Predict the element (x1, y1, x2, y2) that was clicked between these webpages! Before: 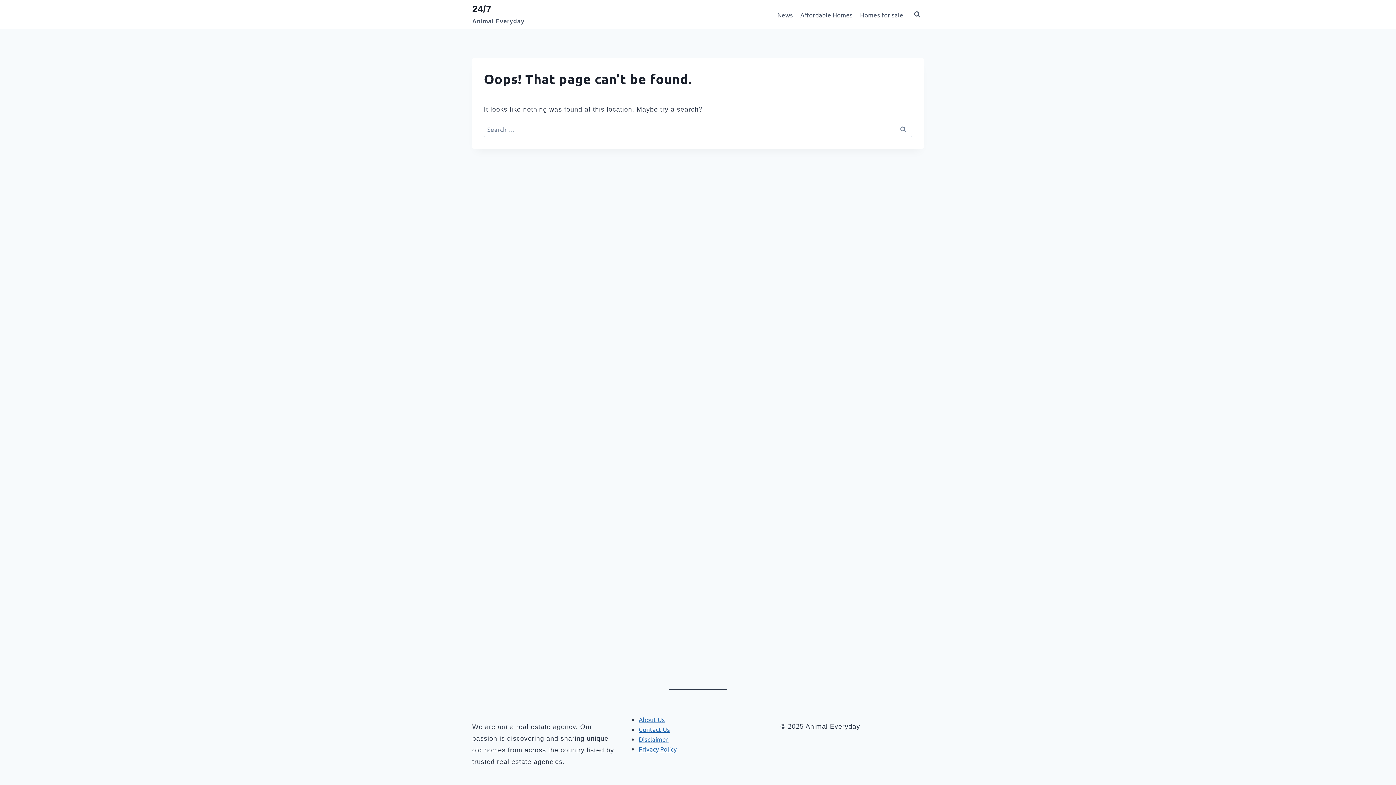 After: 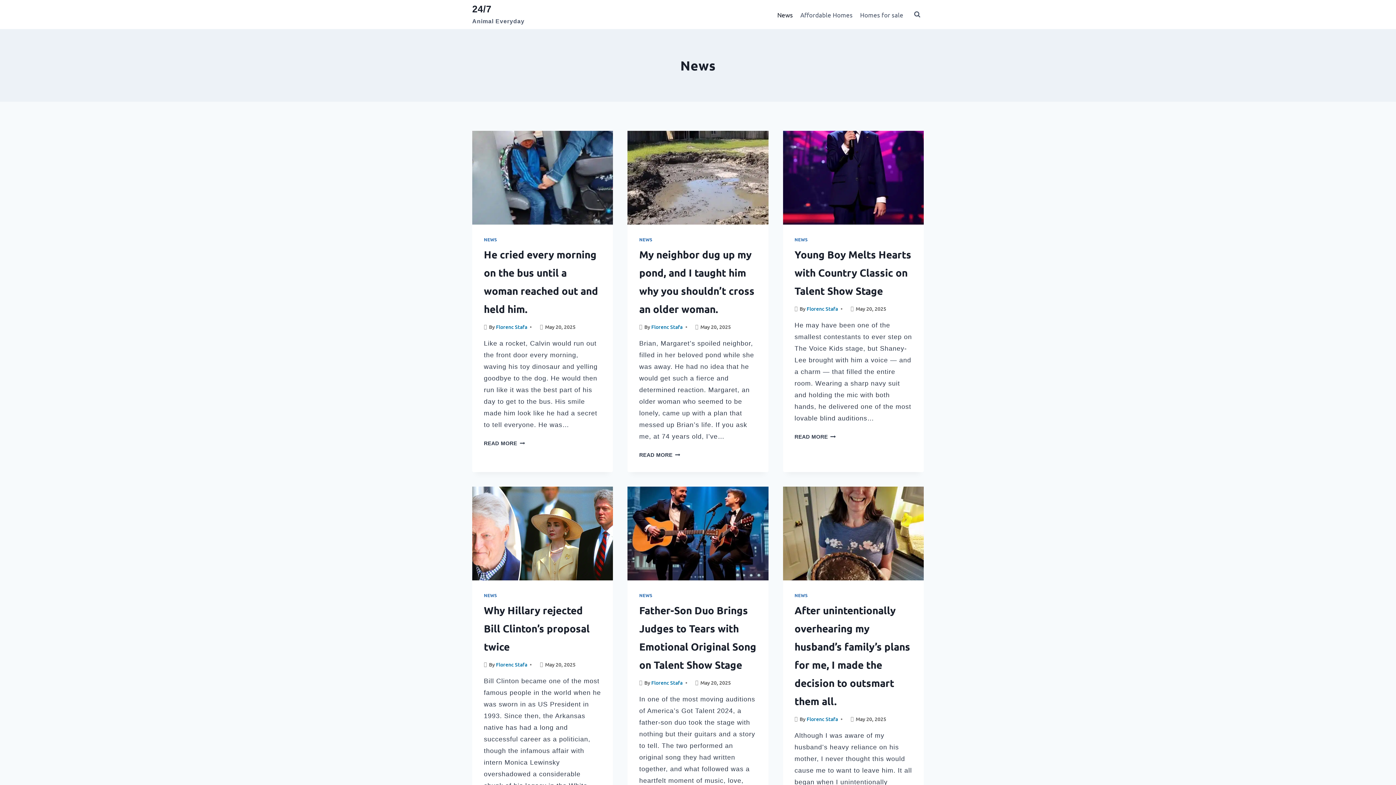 Action: bbox: (773, 5, 796, 23) label: News